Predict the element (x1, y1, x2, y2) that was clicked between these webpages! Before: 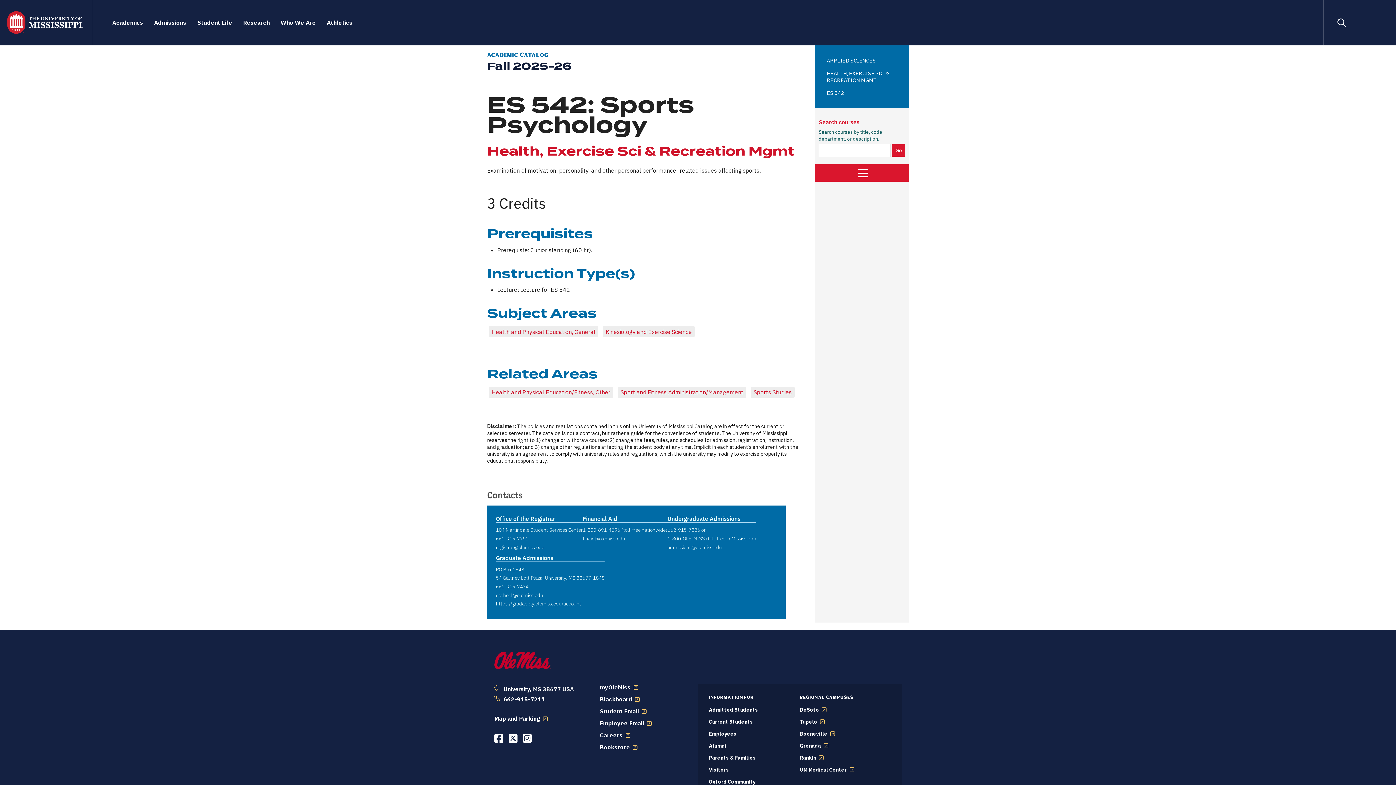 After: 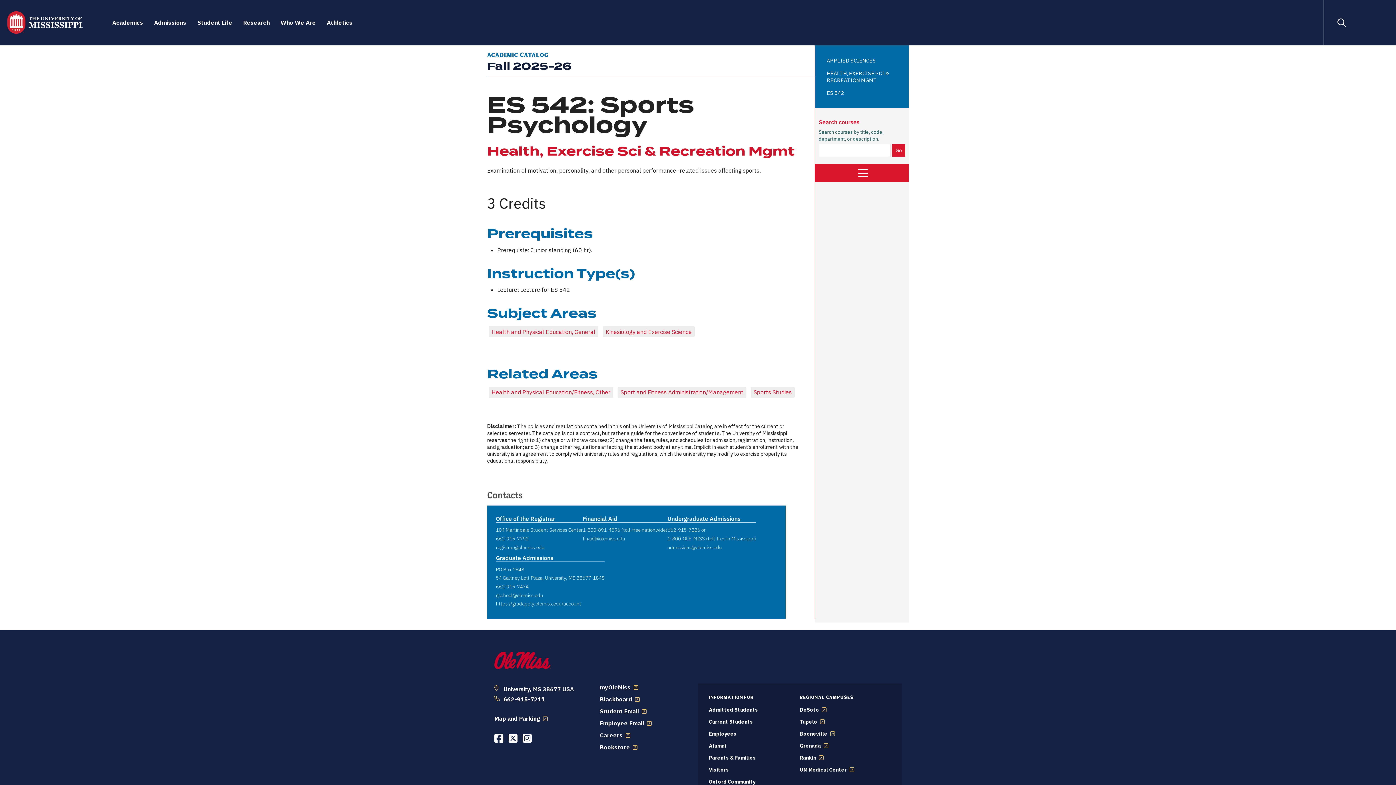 Action: label: 104 Martindale Student Services Center bbox: (496, 526, 582, 533)